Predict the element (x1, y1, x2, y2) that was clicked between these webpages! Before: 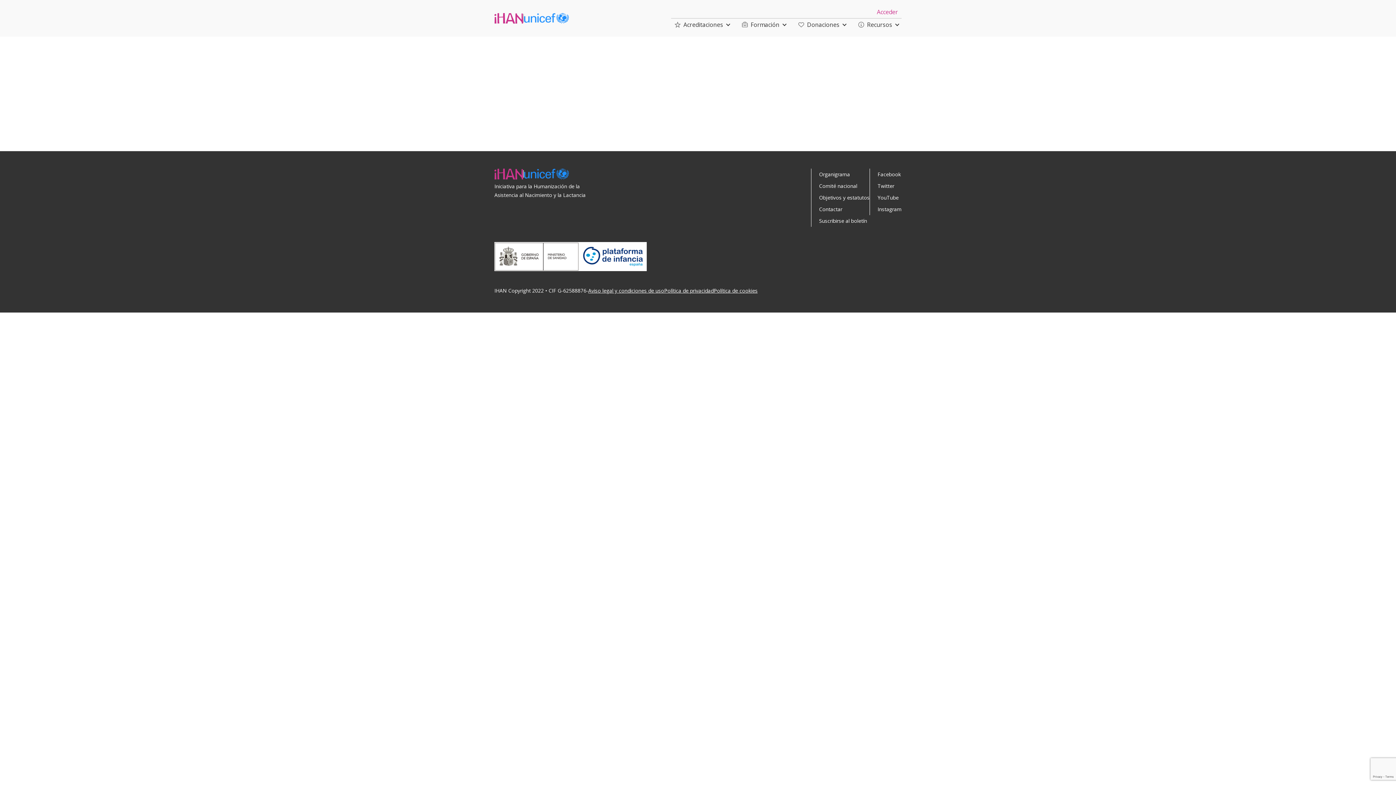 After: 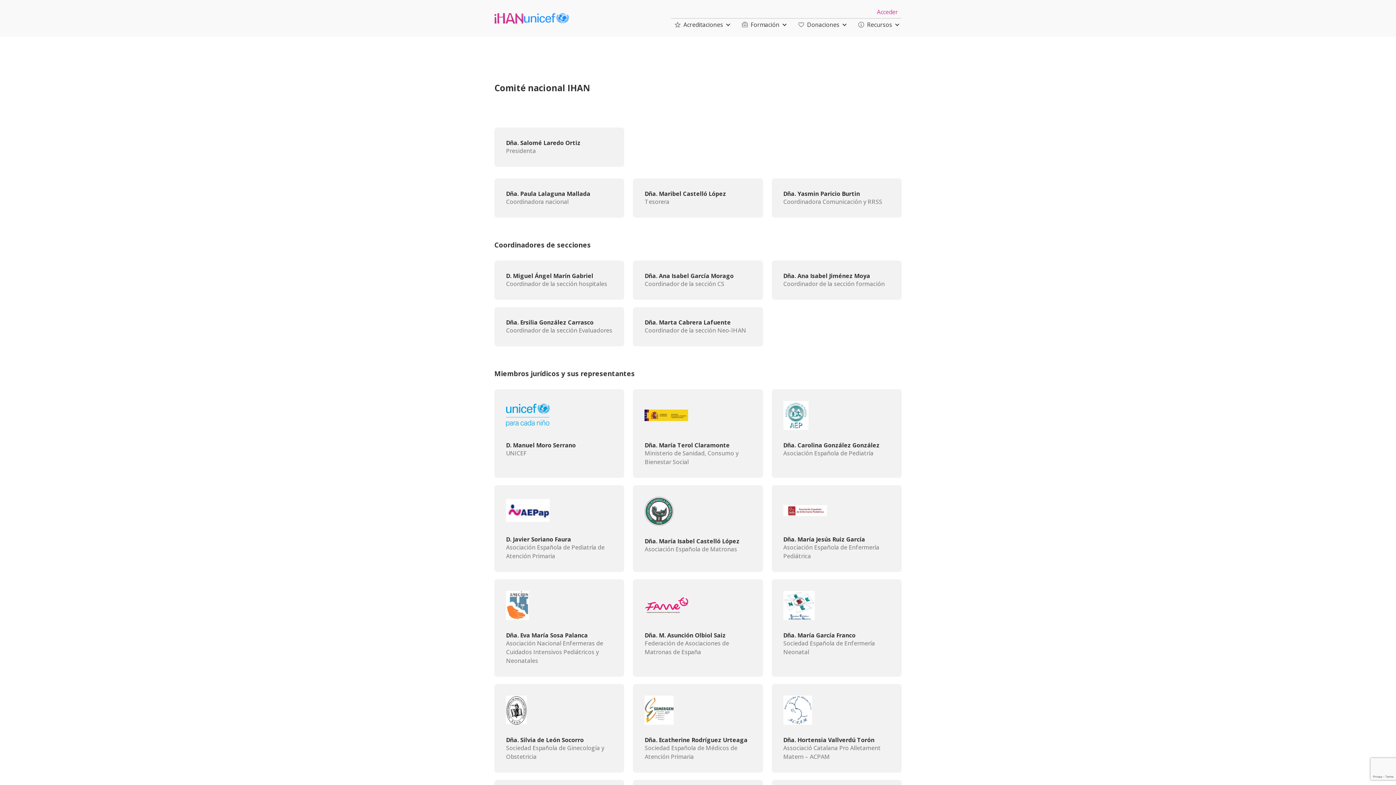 Action: bbox: (819, 180, 869, 192) label: Comité nacional